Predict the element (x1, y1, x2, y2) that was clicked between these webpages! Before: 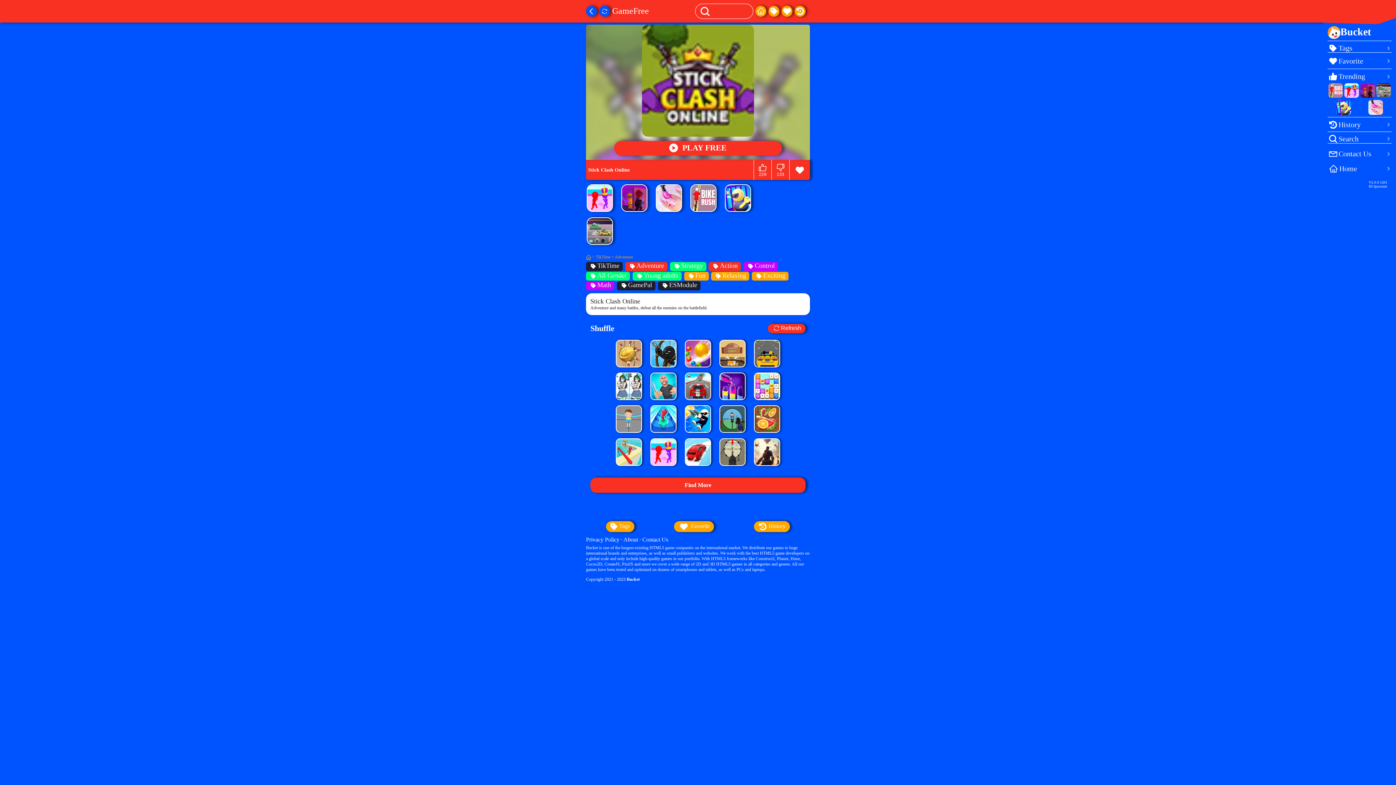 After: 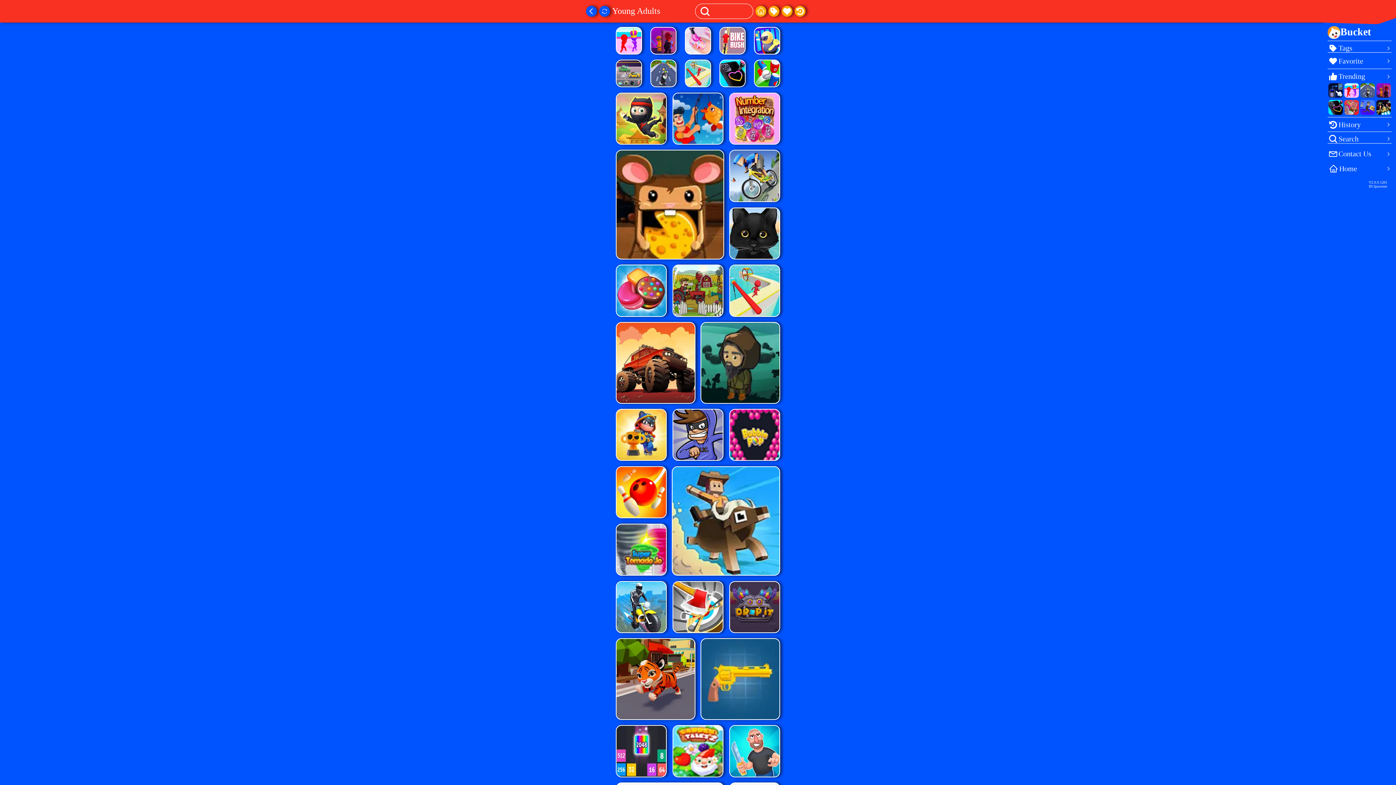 Action: bbox: (632, 344, 681, 353) label: Young adults